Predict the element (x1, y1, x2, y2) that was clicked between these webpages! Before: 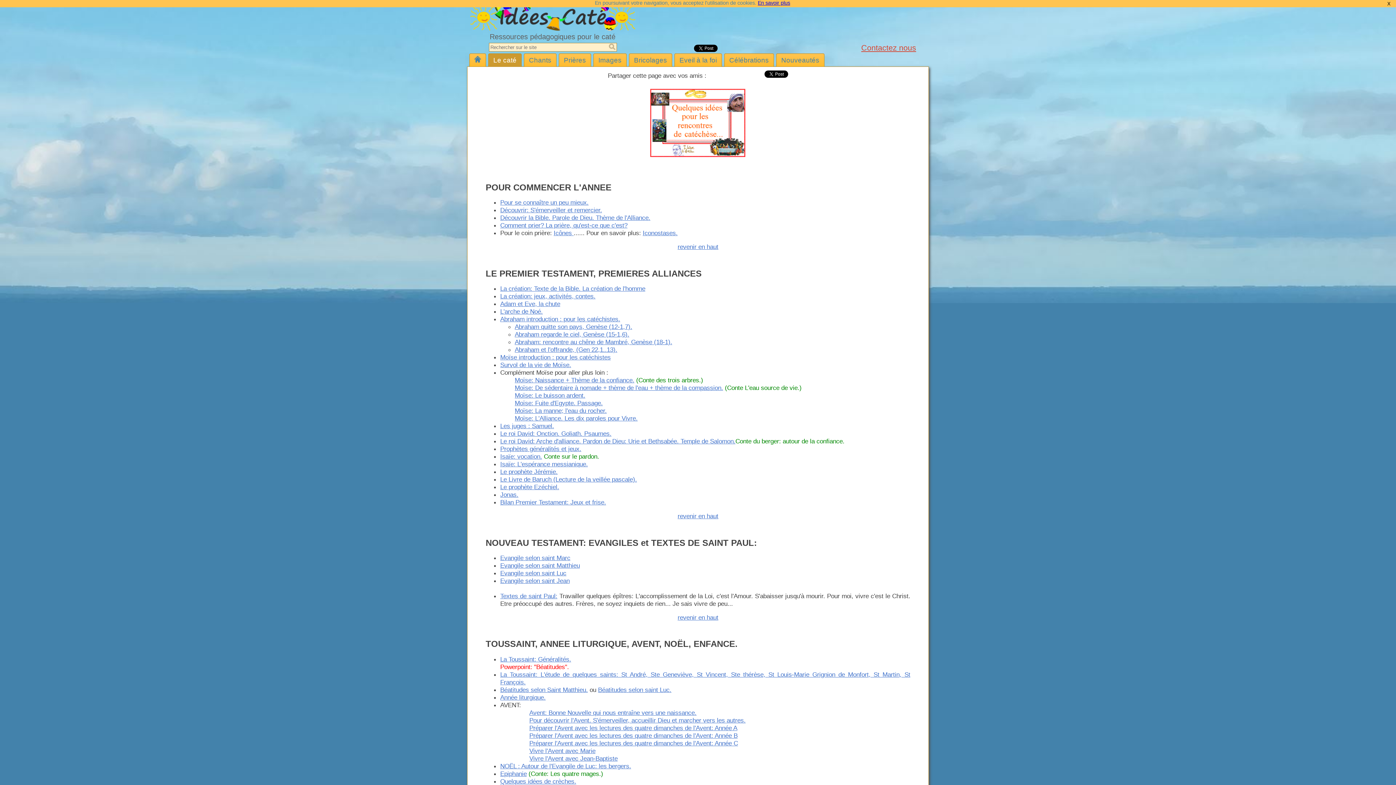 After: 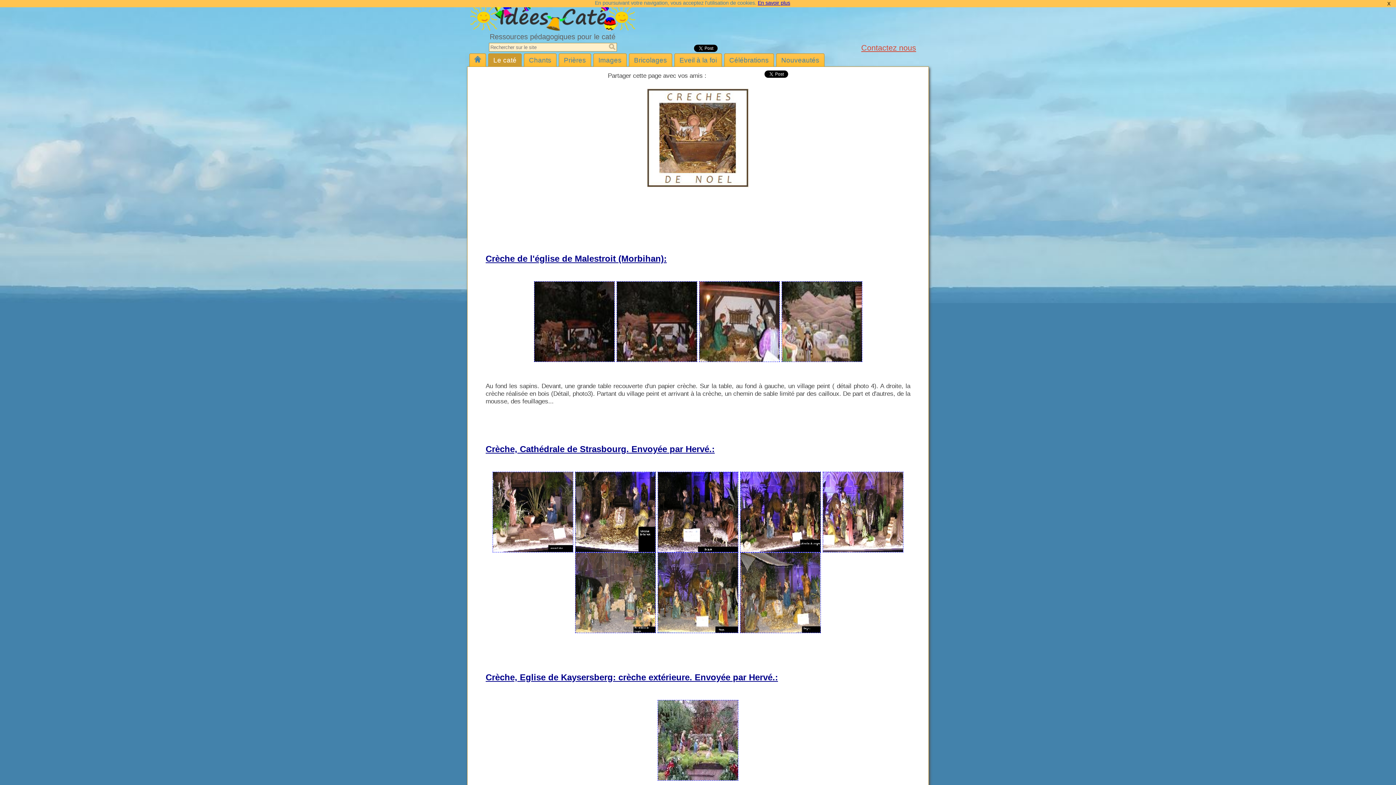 Action: label: Quelques idées de crèches. bbox: (500, 778, 576, 785)